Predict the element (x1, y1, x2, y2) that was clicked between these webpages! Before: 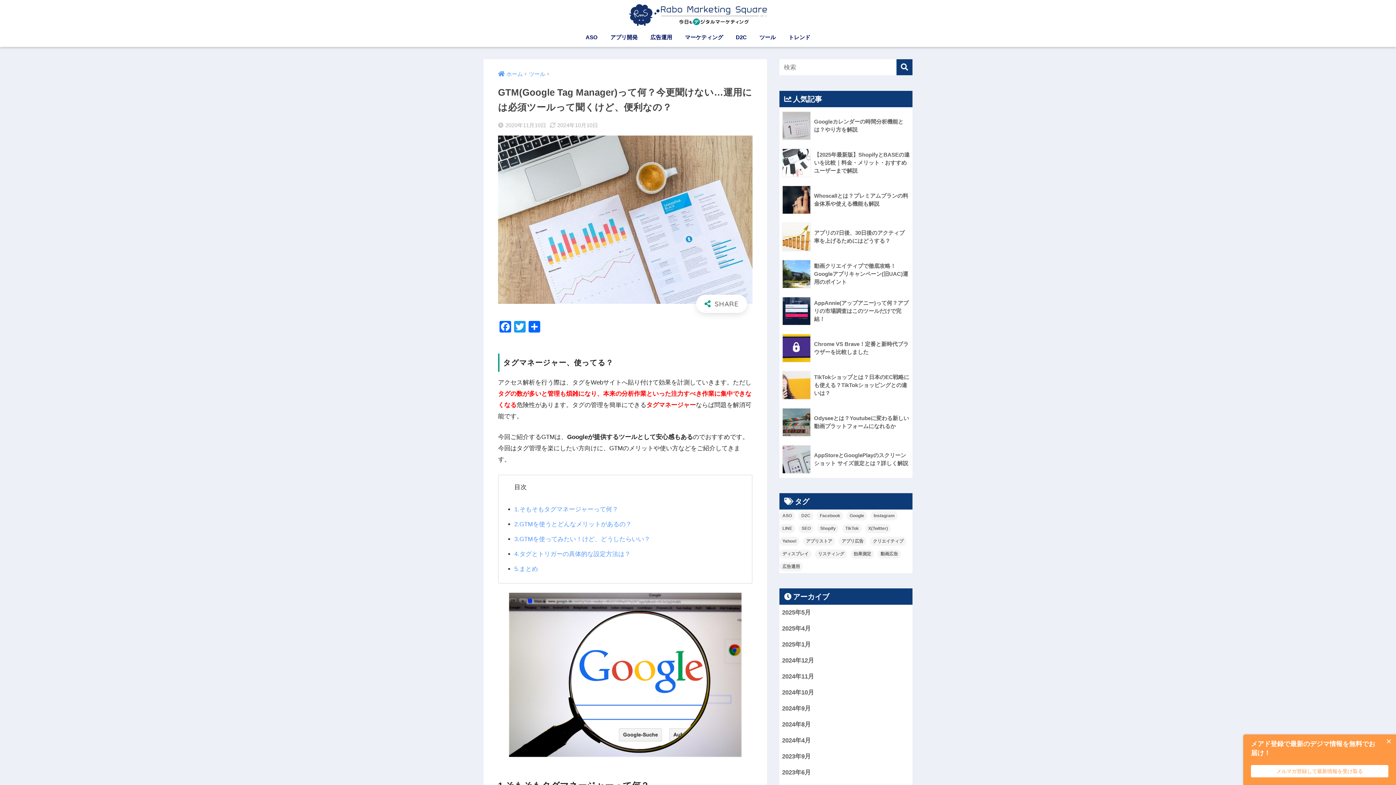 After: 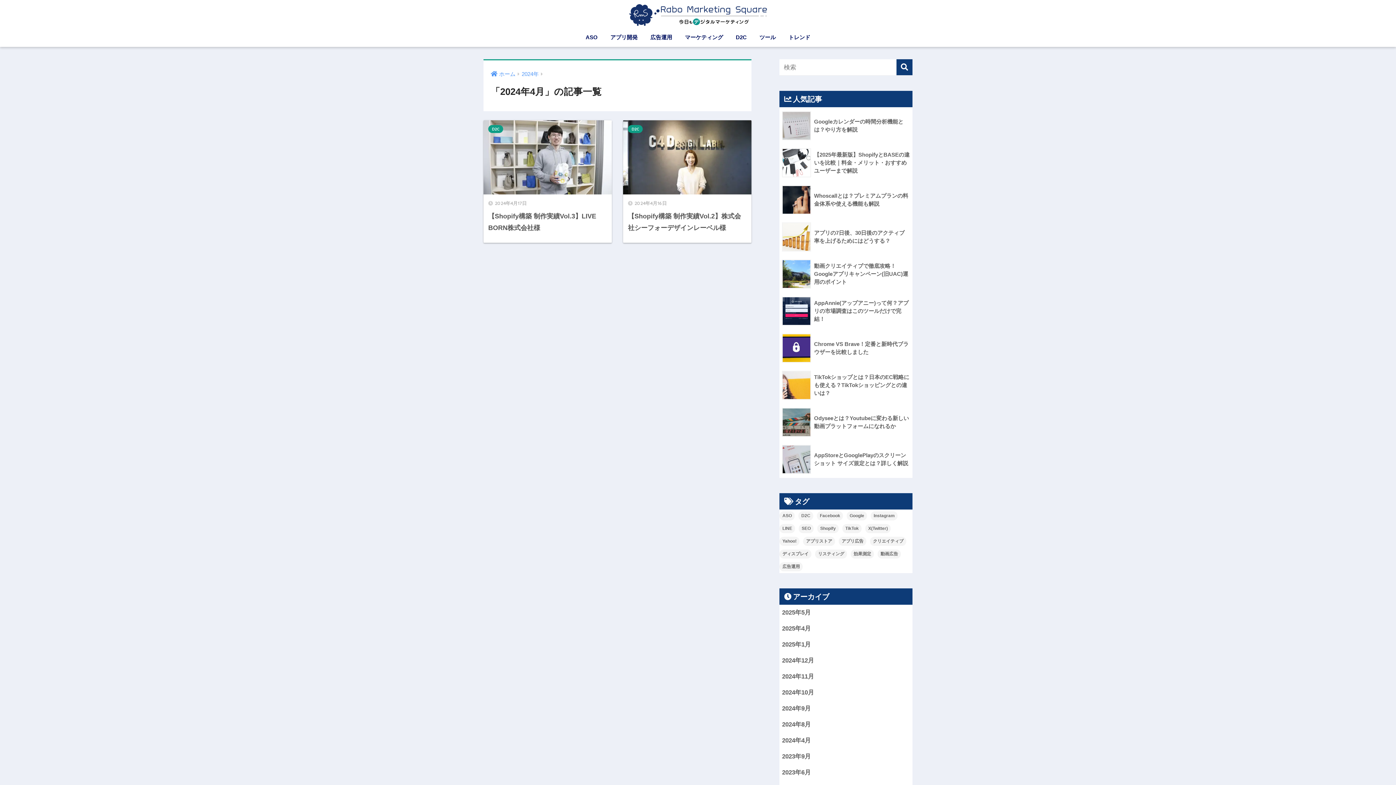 Action: label: 2024年4月 bbox: (779, 733, 912, 749)